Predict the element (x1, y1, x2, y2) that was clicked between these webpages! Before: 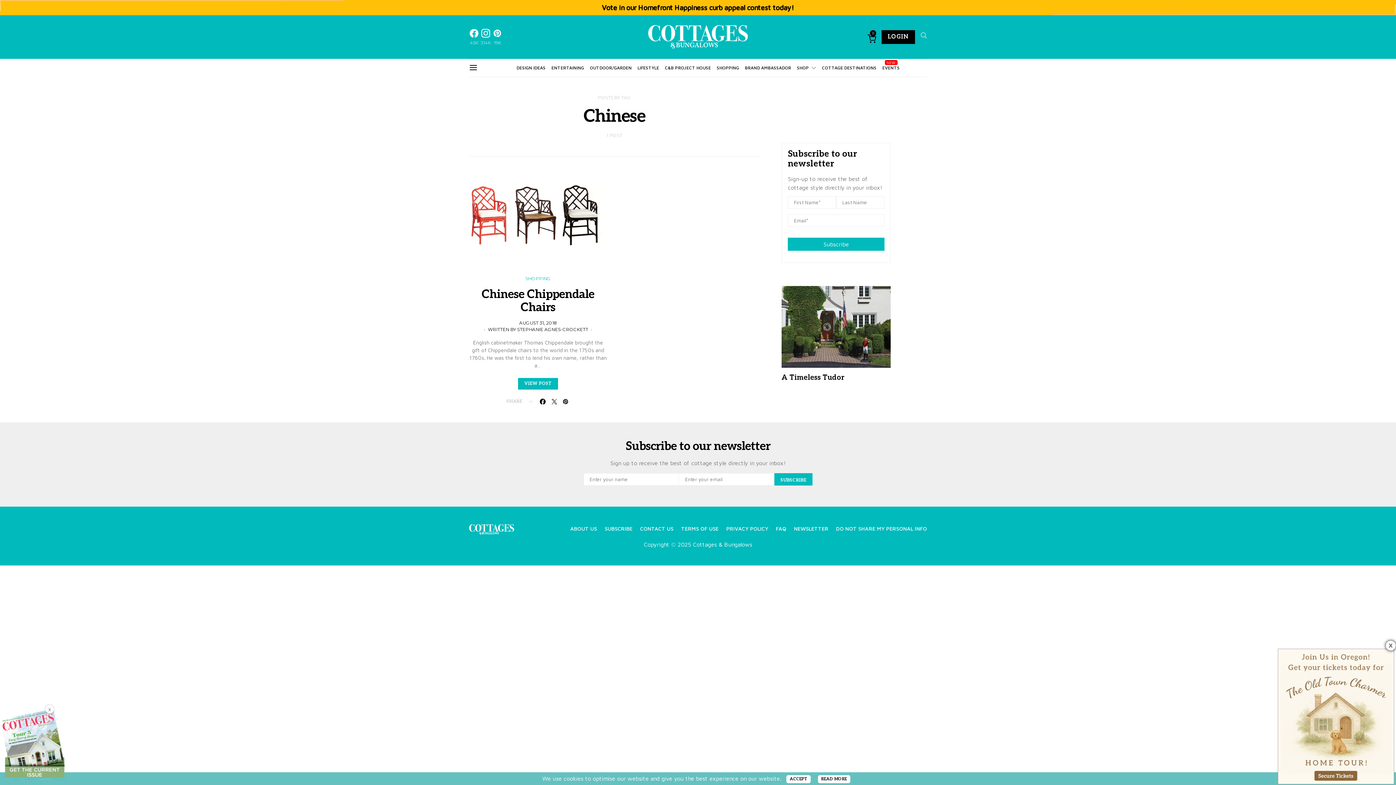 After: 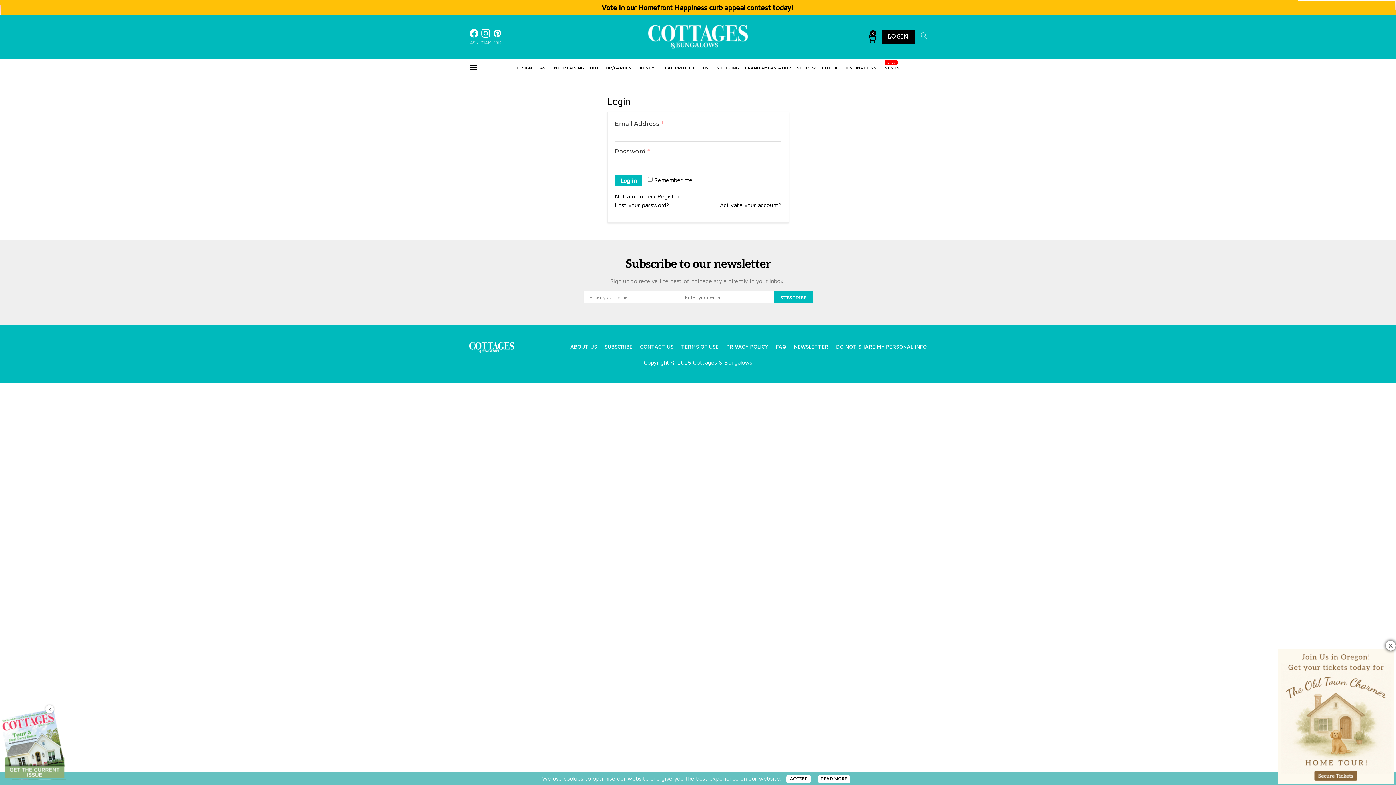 Action: label: LOGIN bbox: (881, 30, 915, 43)